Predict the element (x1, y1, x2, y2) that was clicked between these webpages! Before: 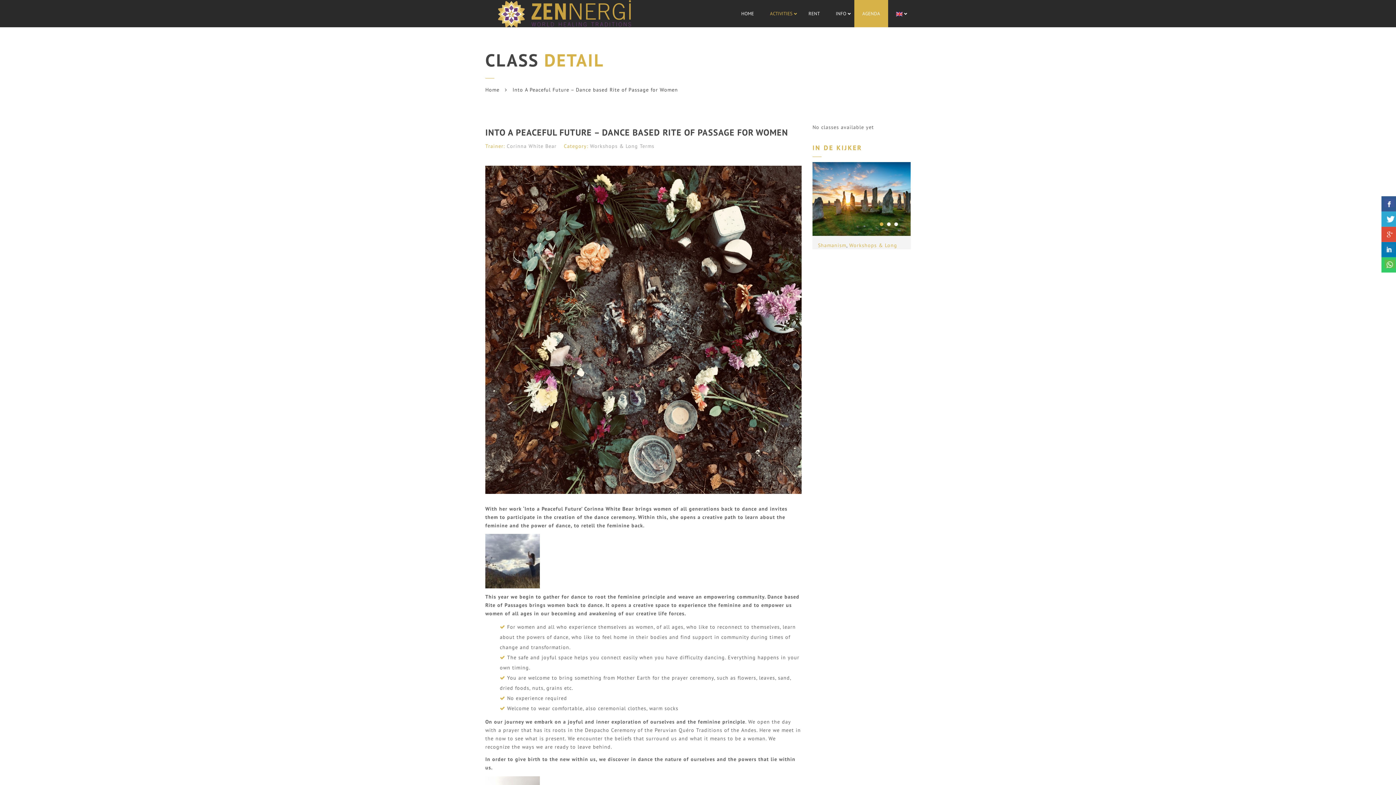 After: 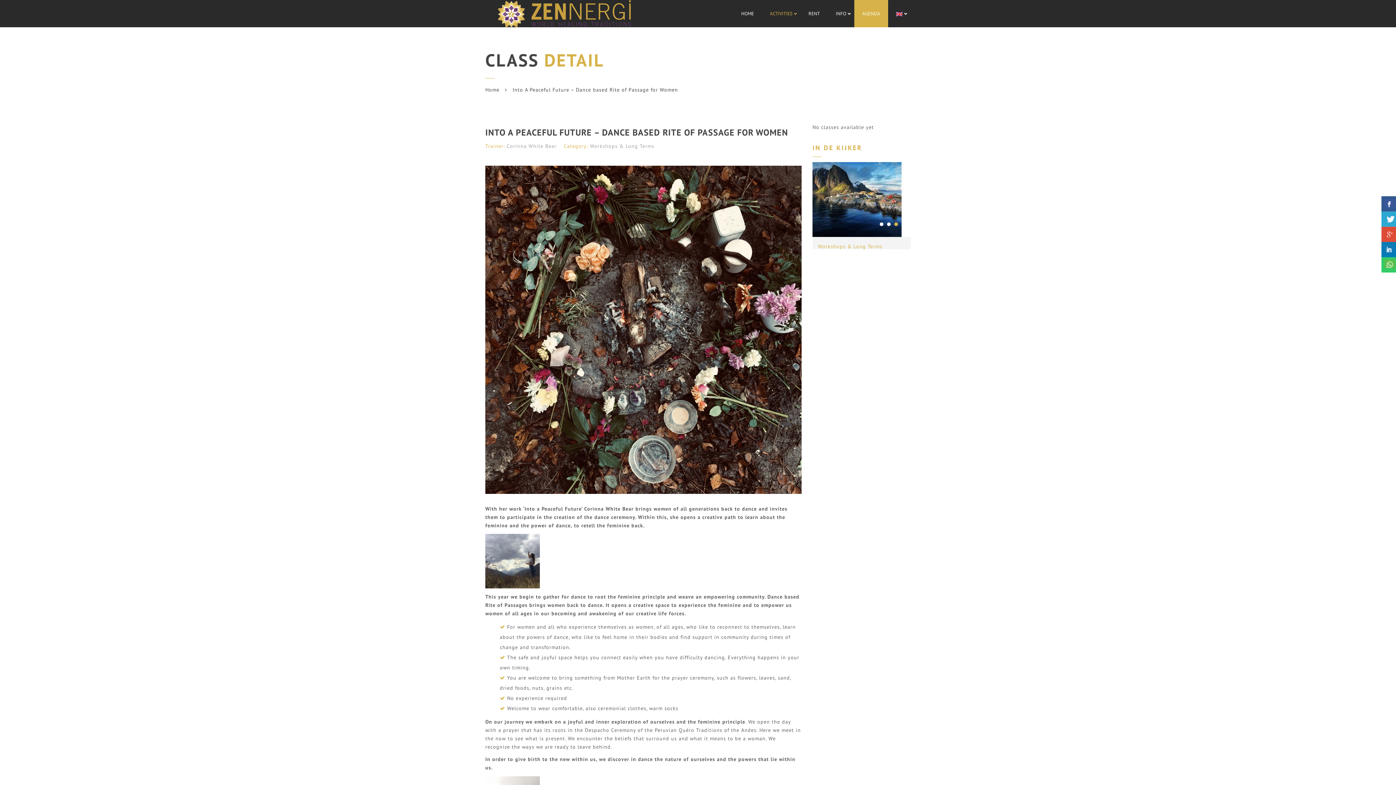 Action: label: 3 bbox: (894, 222, 898, 226)